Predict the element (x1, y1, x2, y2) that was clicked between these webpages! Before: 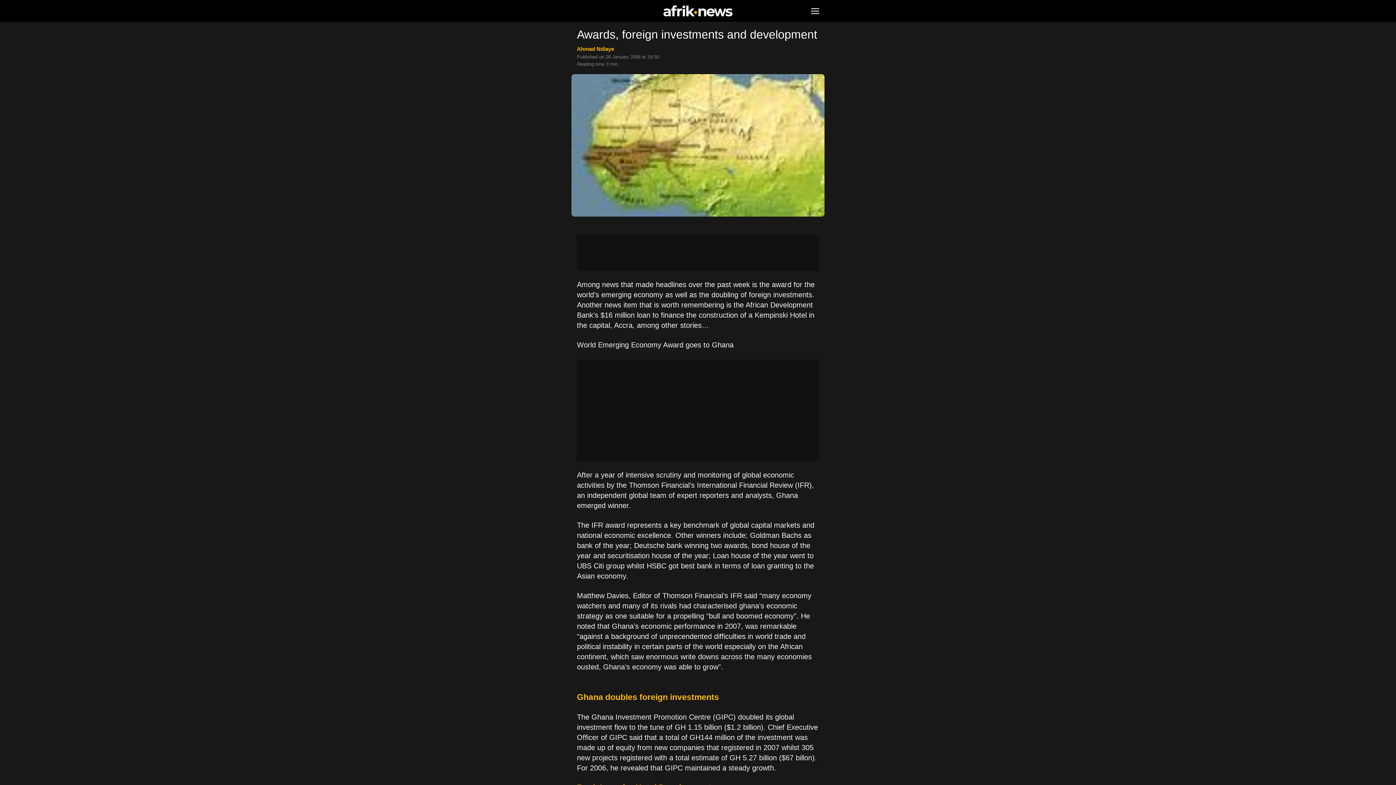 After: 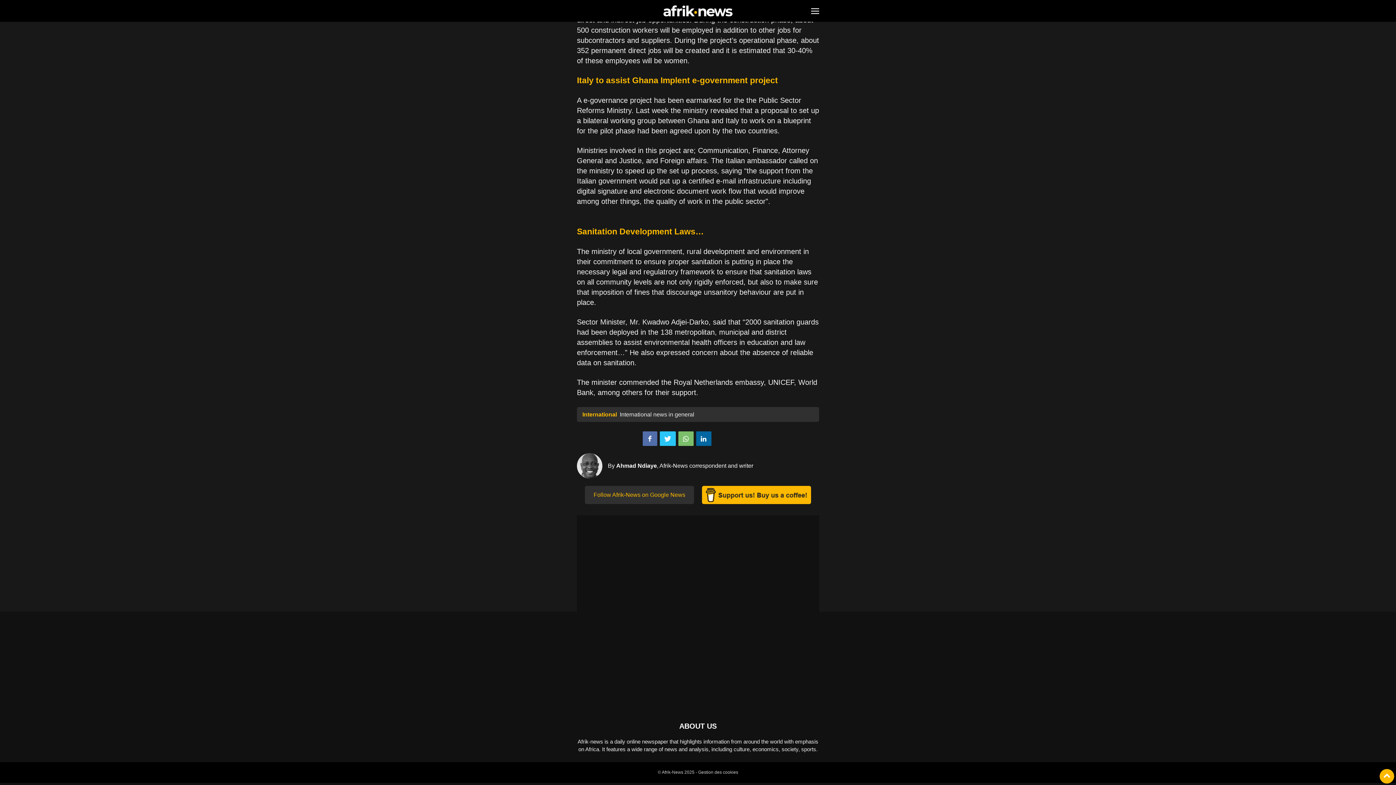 Action: label: Ahmad Ndiaye bbox: (577, 45, 614, 52)